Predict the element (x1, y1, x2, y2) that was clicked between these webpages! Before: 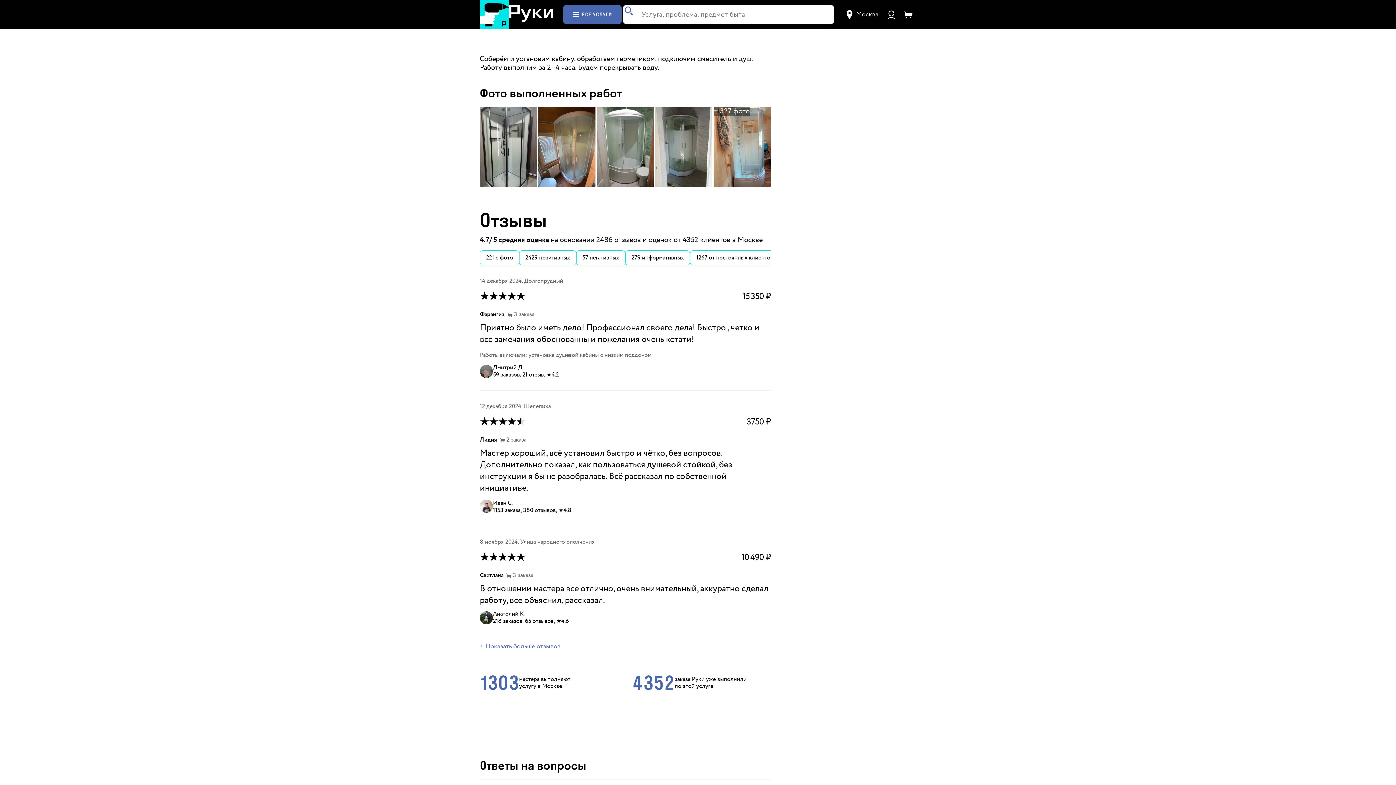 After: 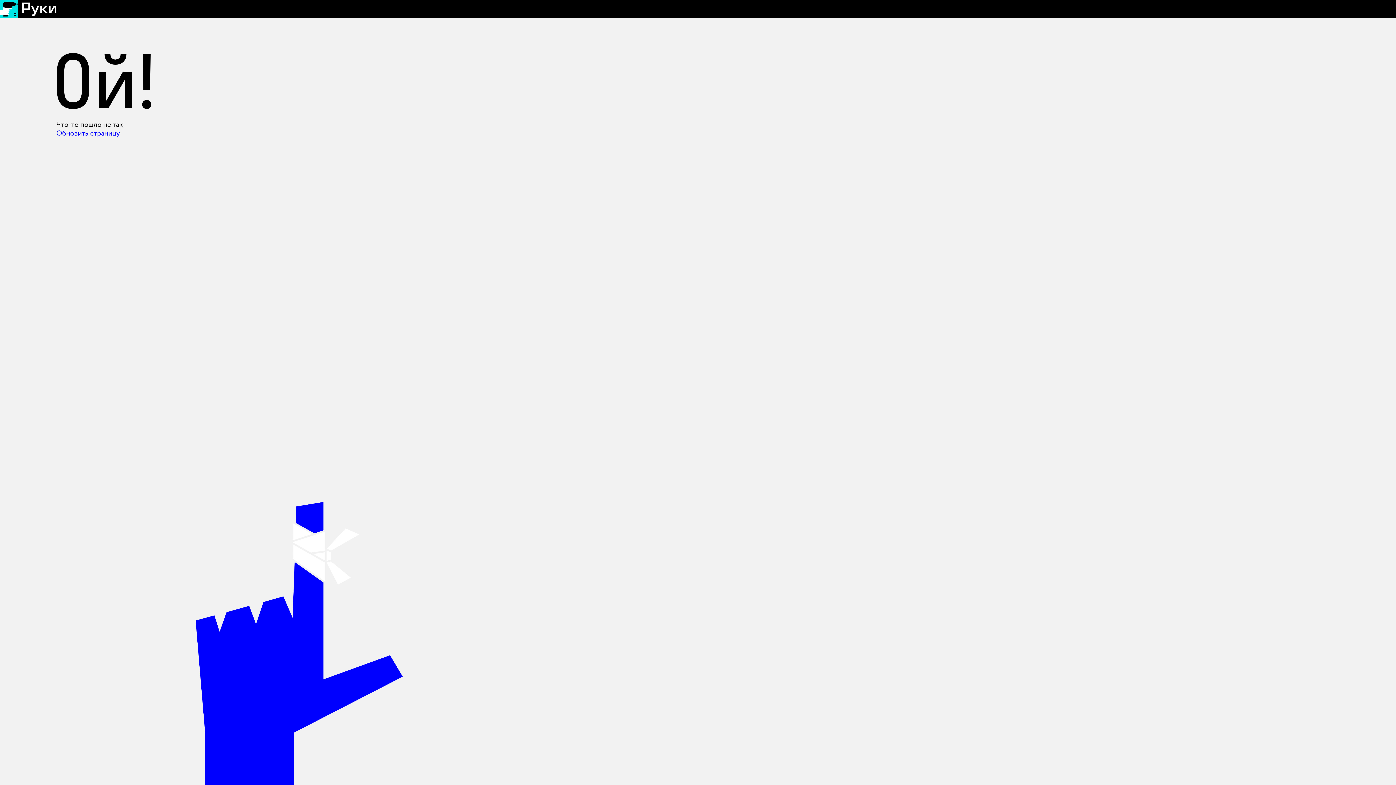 Action: bbox: (480, 250, 519, 265) label: 221 с фото